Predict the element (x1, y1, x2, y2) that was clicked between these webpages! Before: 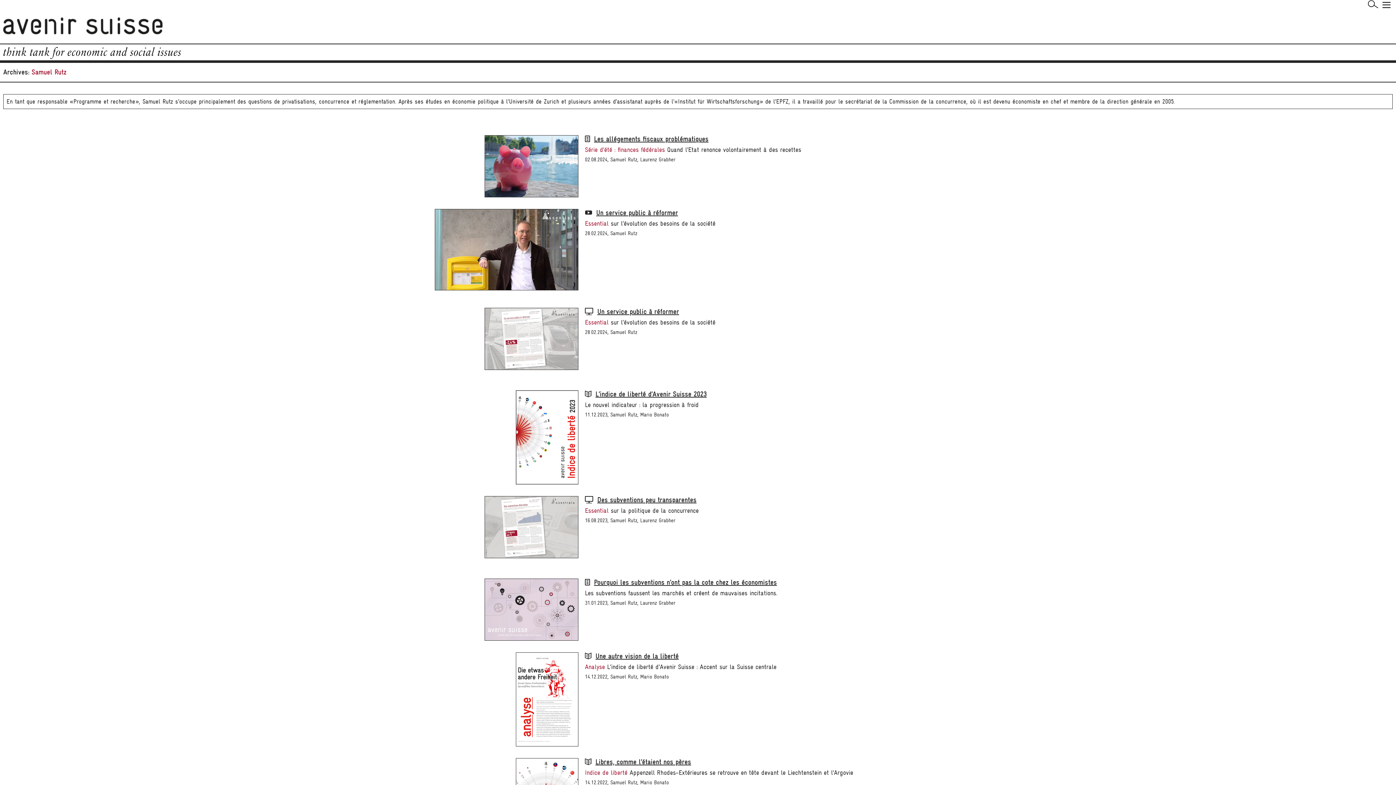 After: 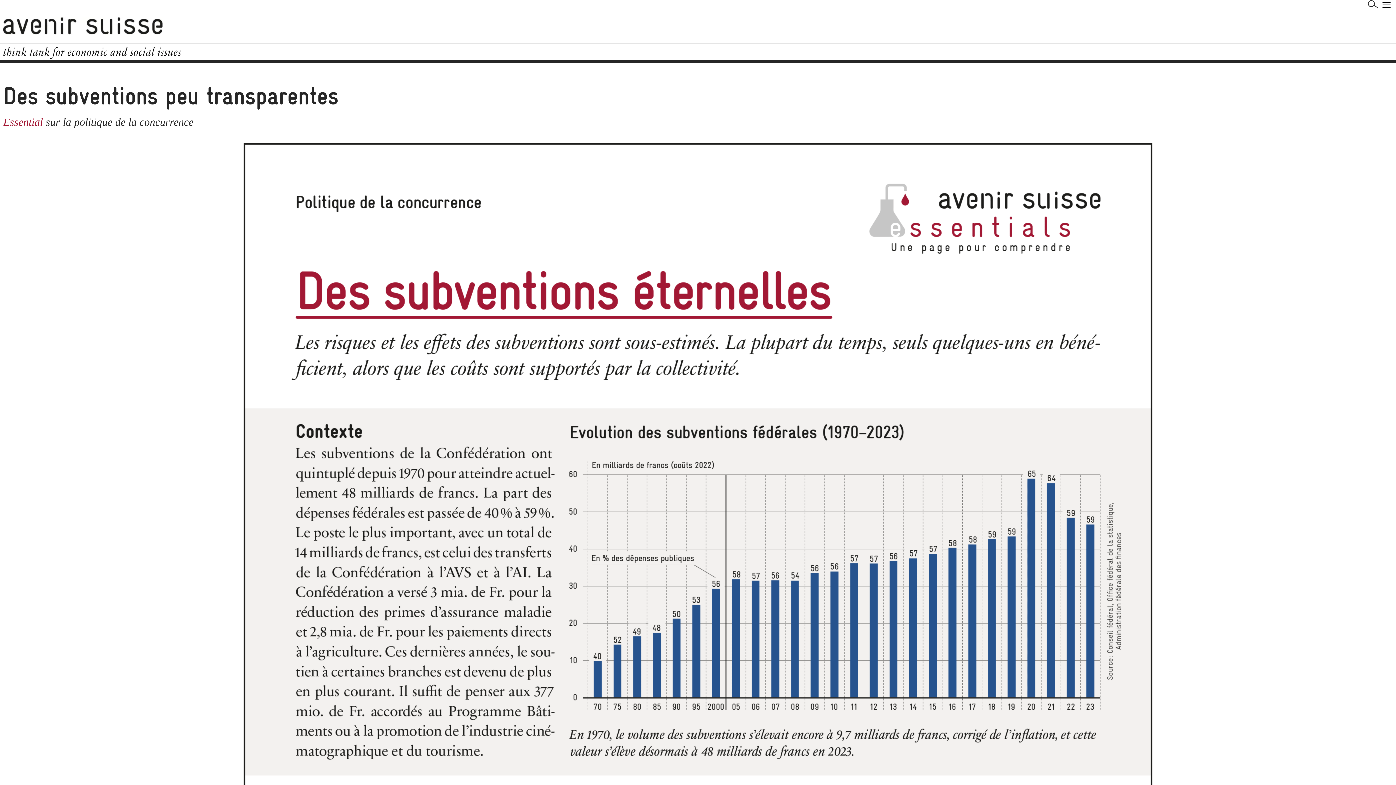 Action: bbox: (3, 496, 578, 558)